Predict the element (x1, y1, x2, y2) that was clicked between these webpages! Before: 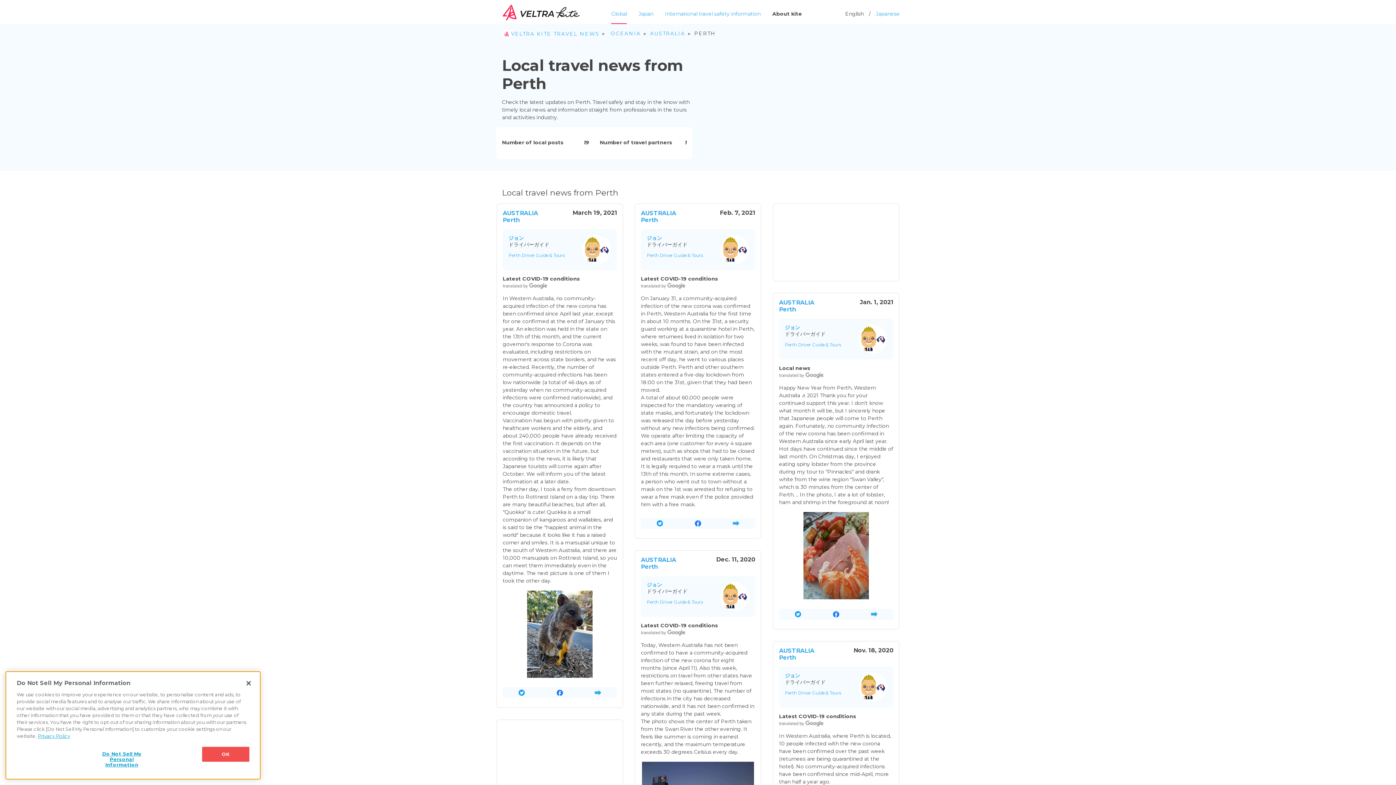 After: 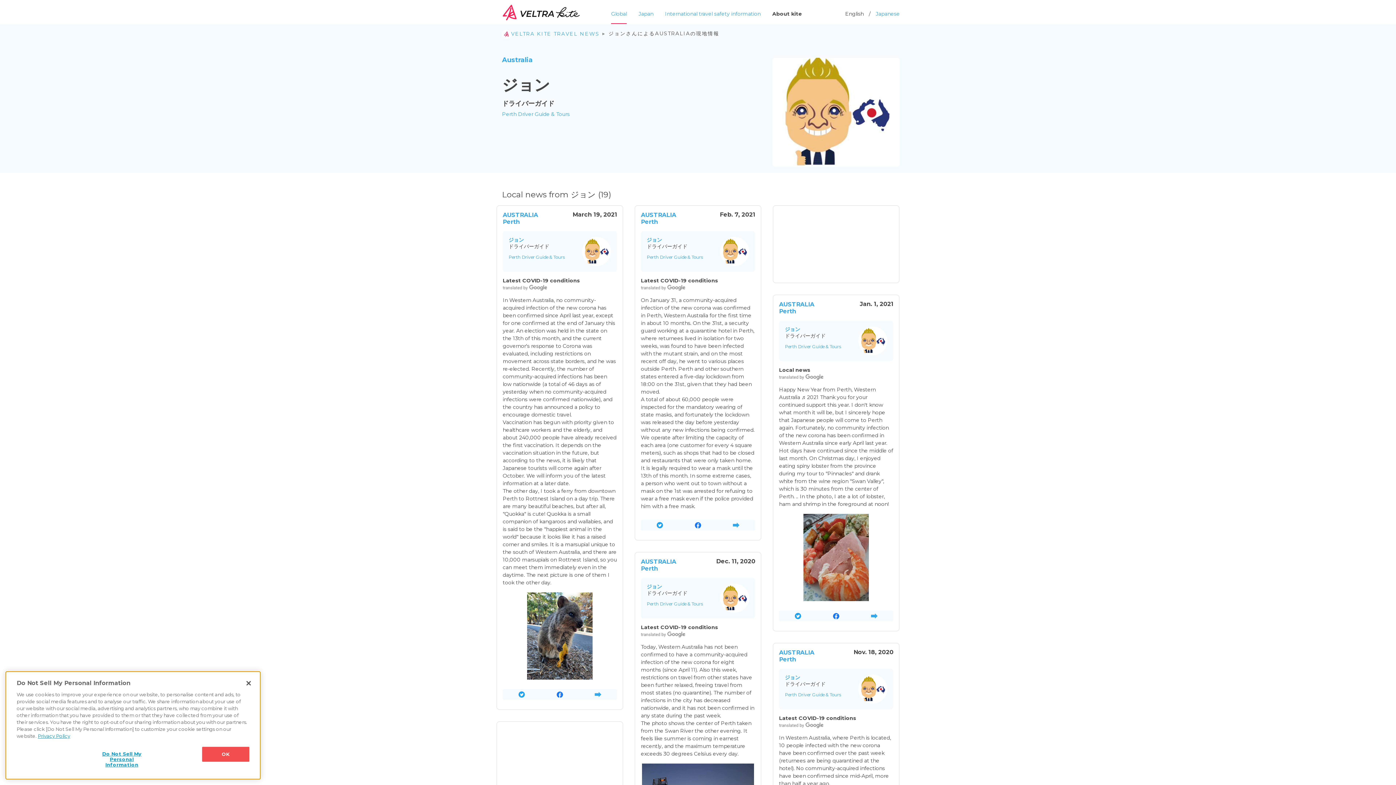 Action: label: ジョン bbox: (646, 581, 662, 588)